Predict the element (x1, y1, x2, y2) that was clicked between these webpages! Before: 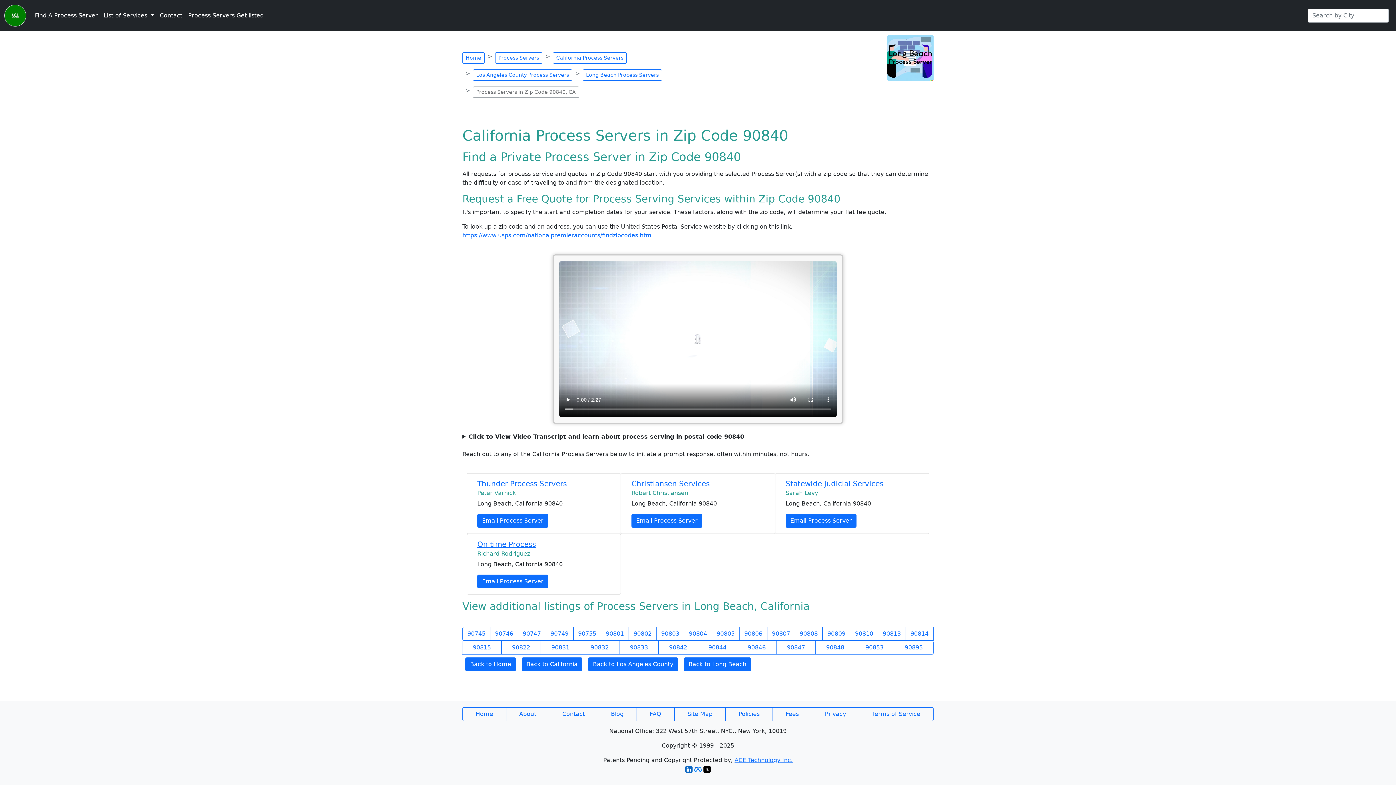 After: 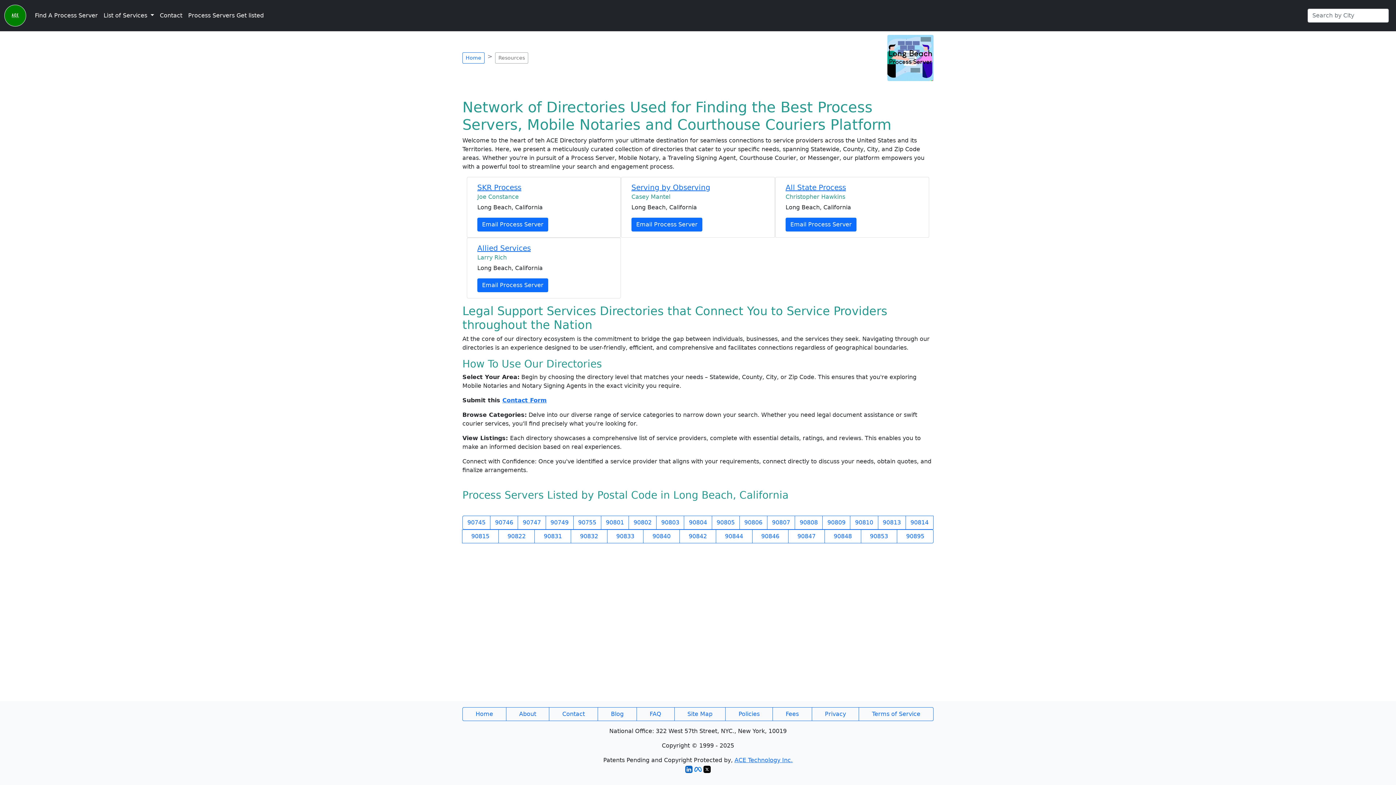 Action: label: ACE Technology Inc. bbox: (734, 757, 792, 764)